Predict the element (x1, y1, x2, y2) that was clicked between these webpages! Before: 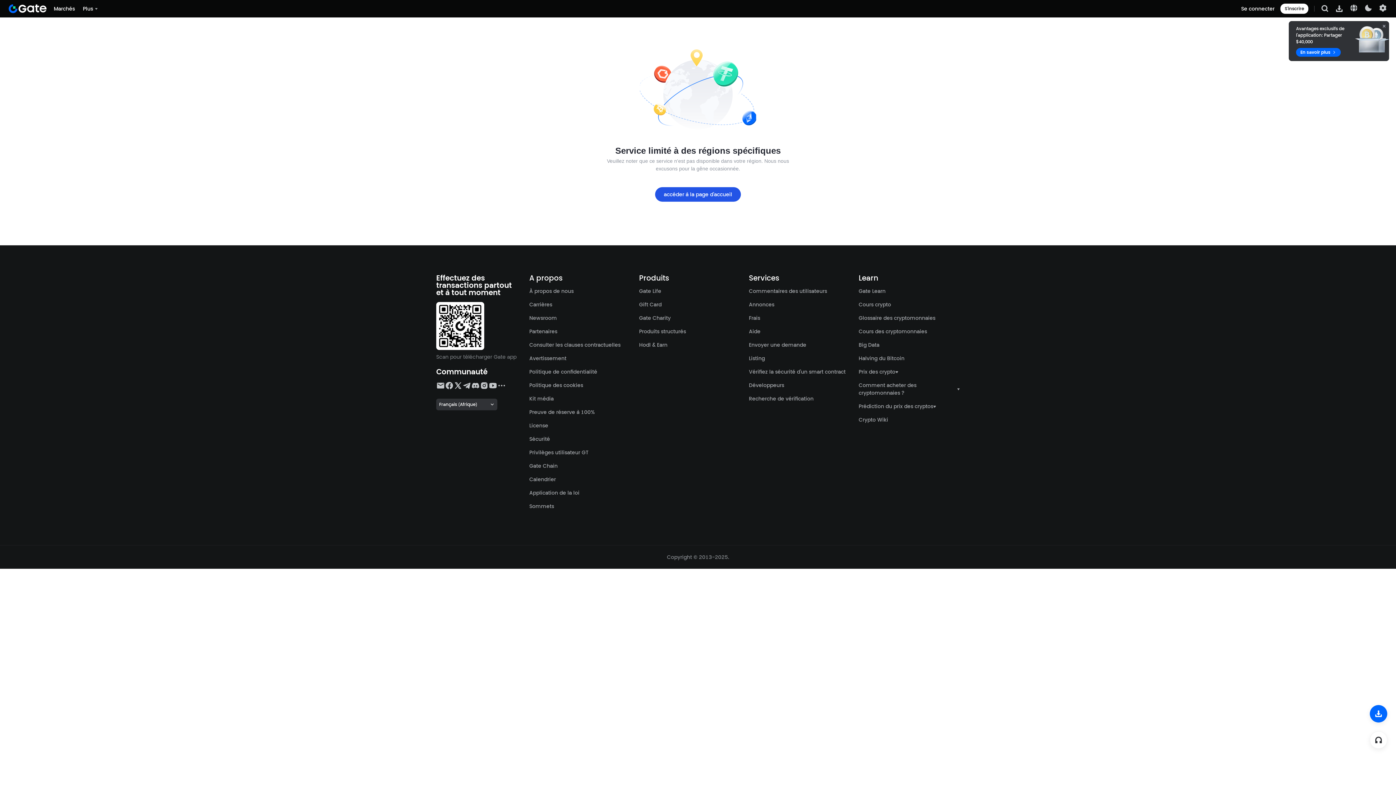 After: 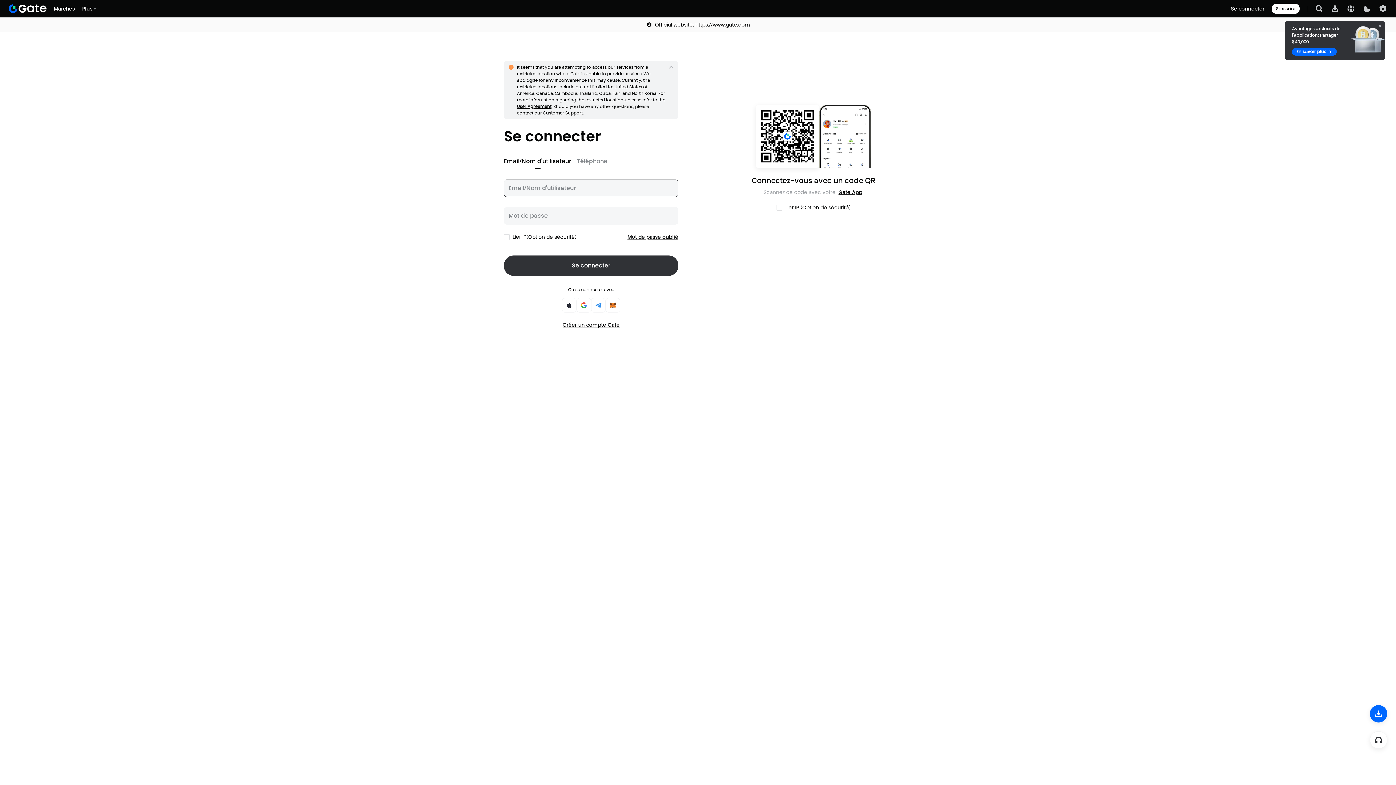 Action: bbox: (1235, 4, 1280, 12) label: Se connecter